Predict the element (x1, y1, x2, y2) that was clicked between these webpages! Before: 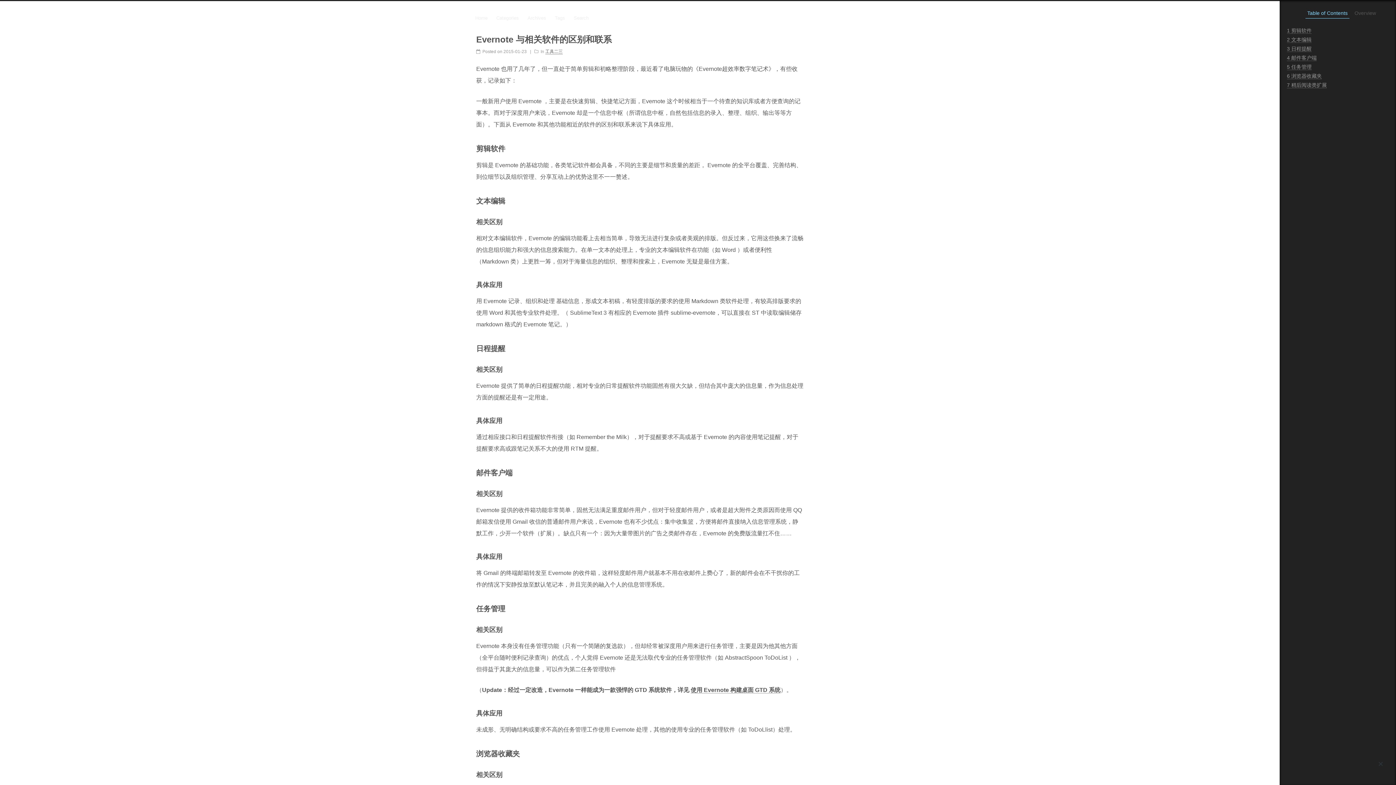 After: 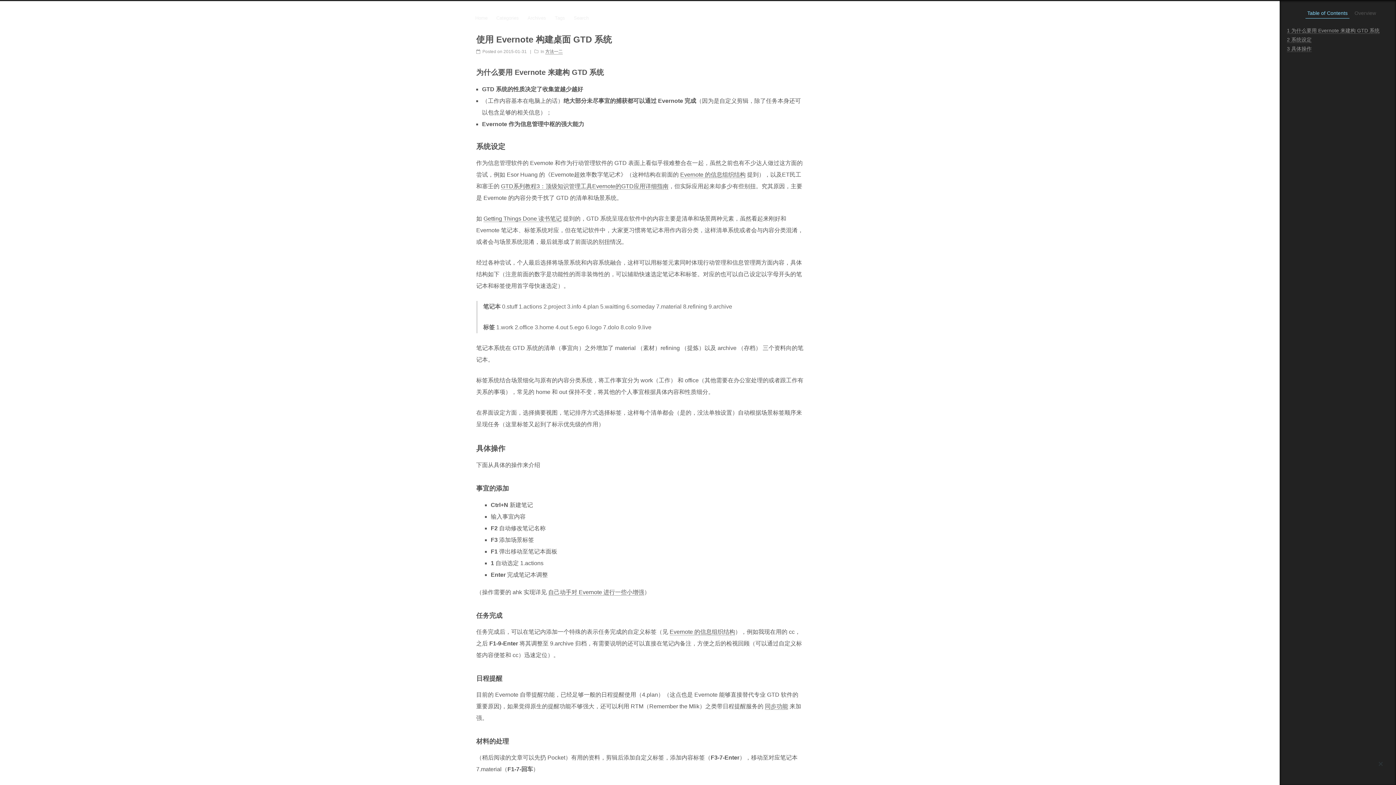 Action: label: 使用 Evernote 构建桌面 GTD 系统 bbox: (690, 687, 780, 693)